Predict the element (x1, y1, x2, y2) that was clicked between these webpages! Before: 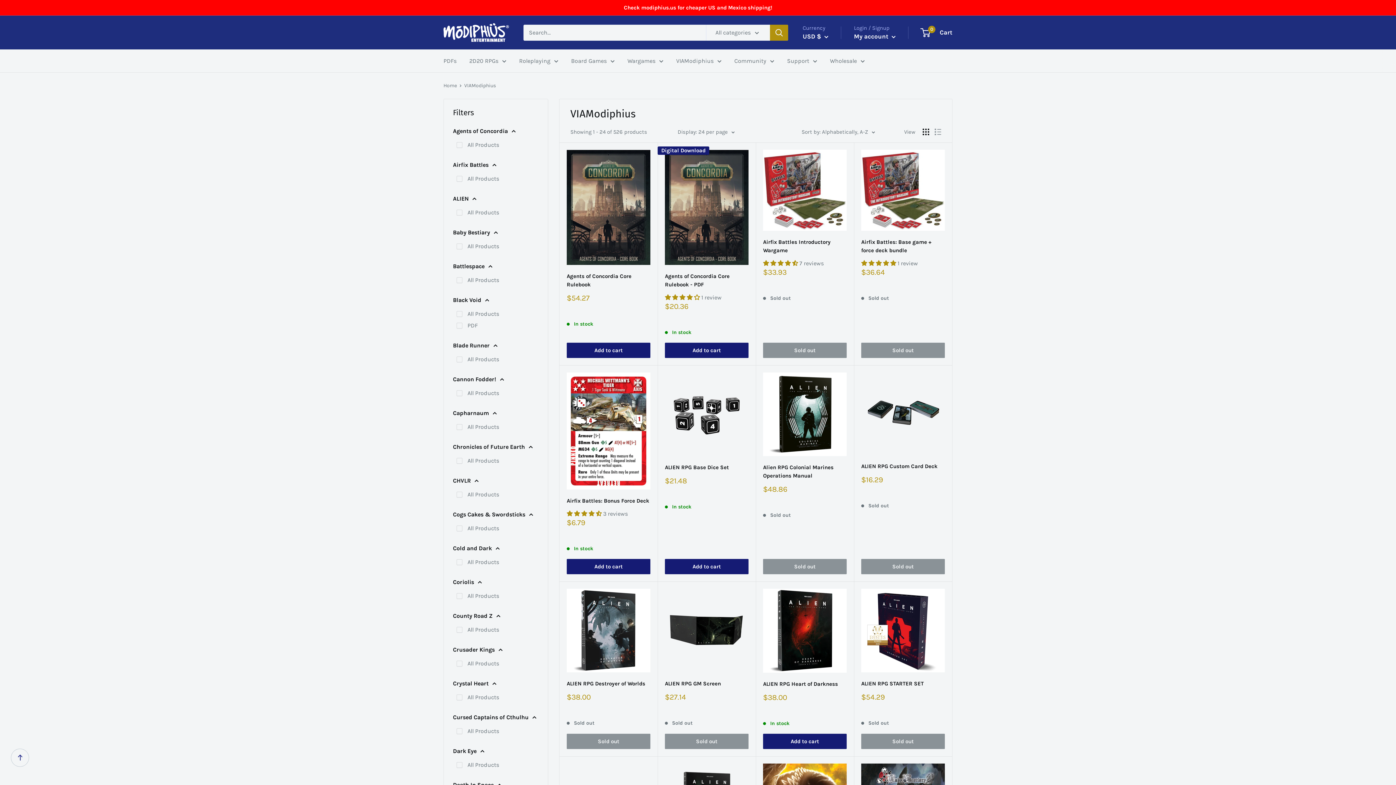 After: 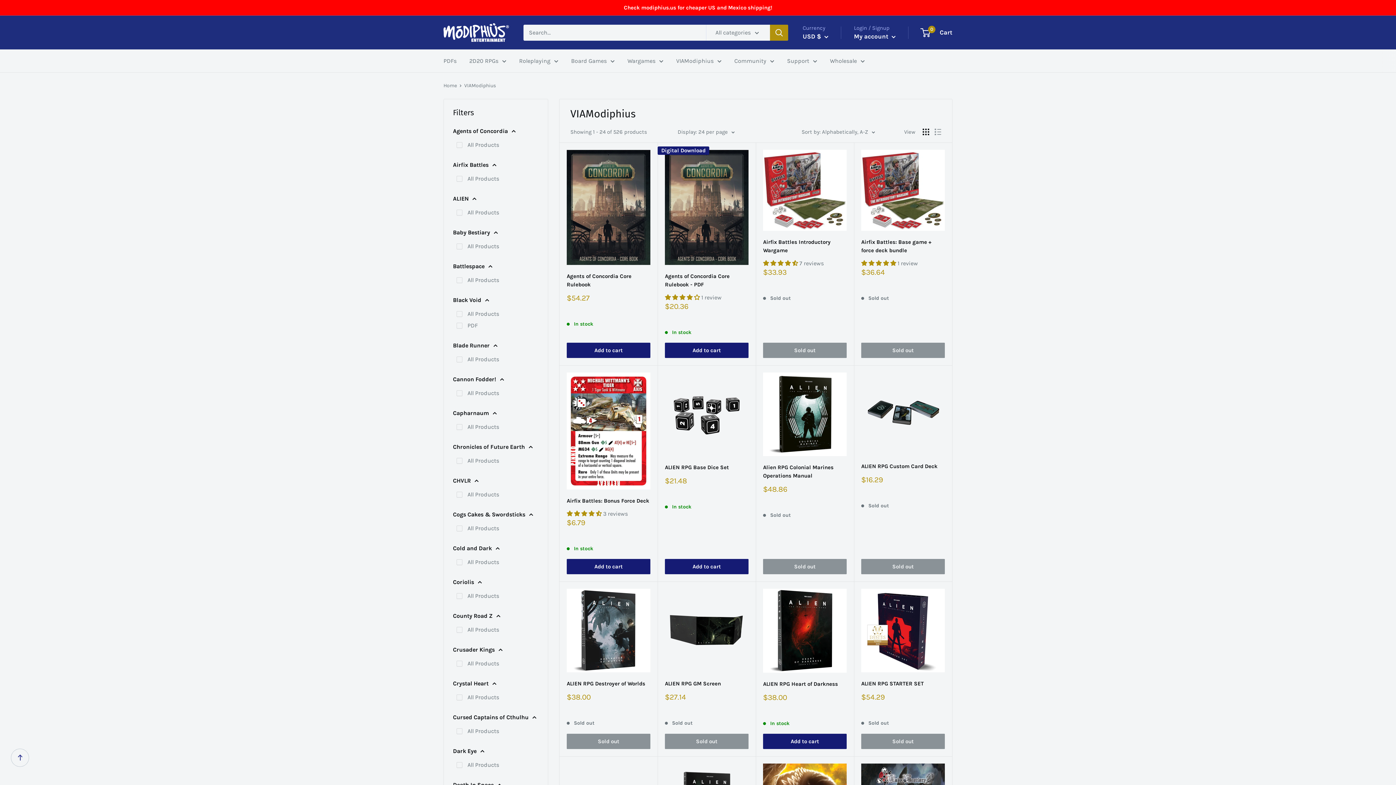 Action: label: 4.00 stars bbox: (665, 294, 701, 300)